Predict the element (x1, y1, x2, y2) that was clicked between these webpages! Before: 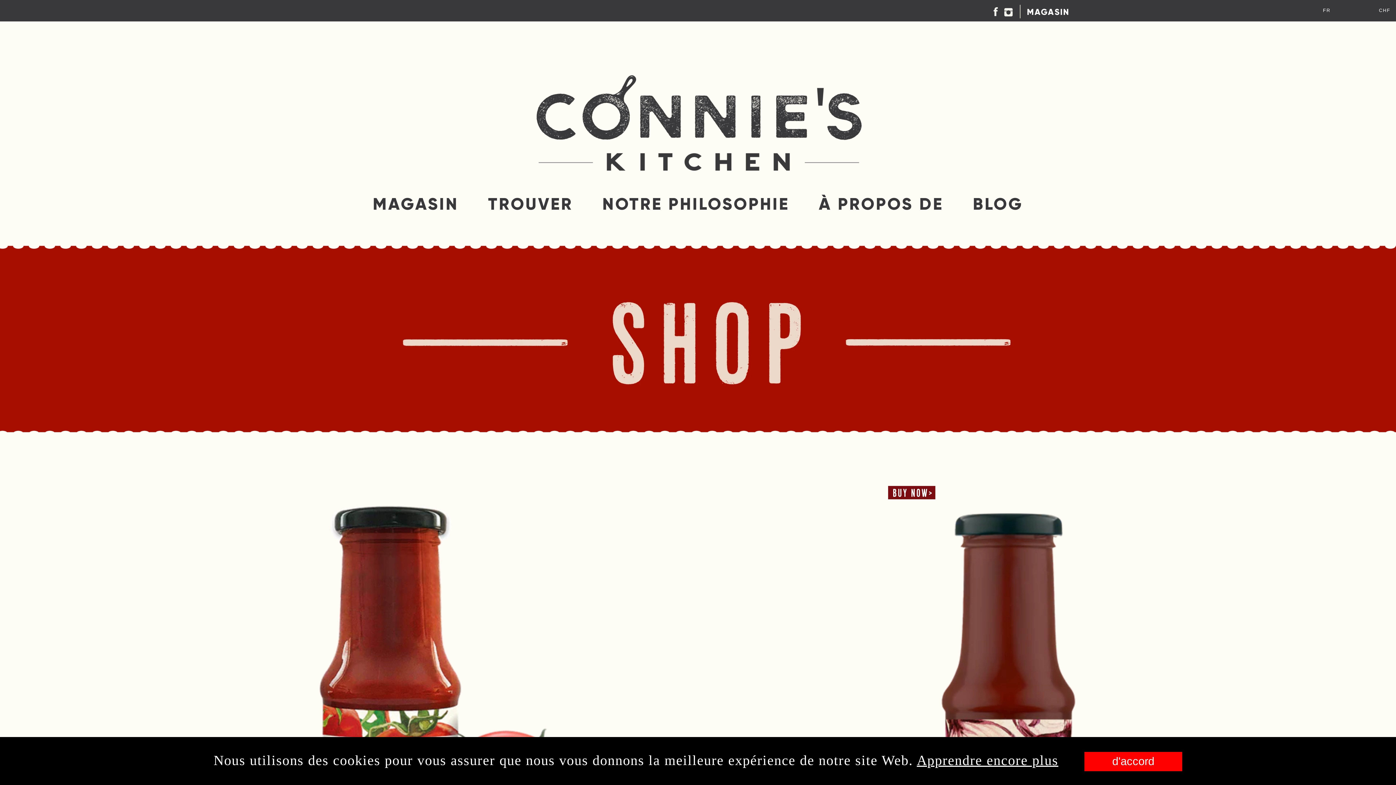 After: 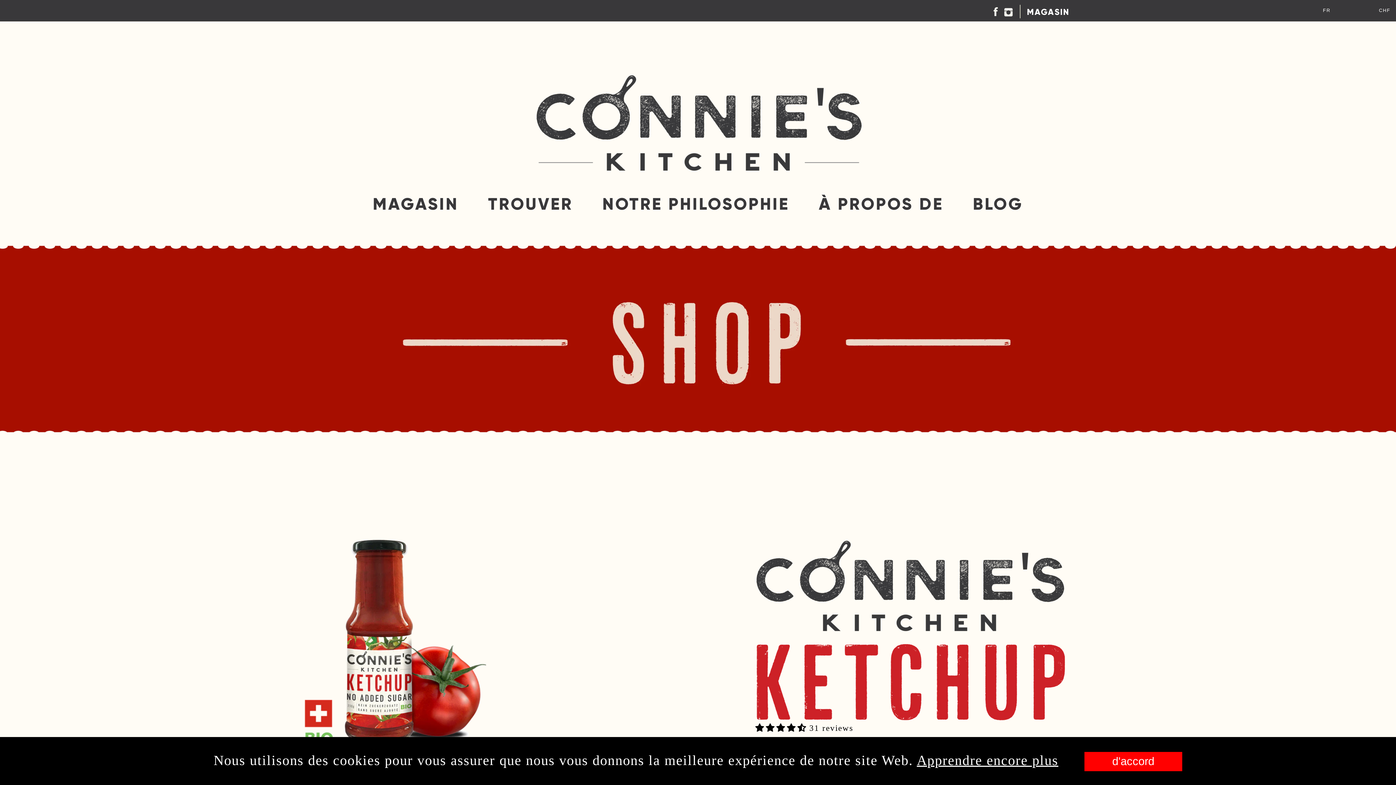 Action: bbox: (888, 486, 935, 504)